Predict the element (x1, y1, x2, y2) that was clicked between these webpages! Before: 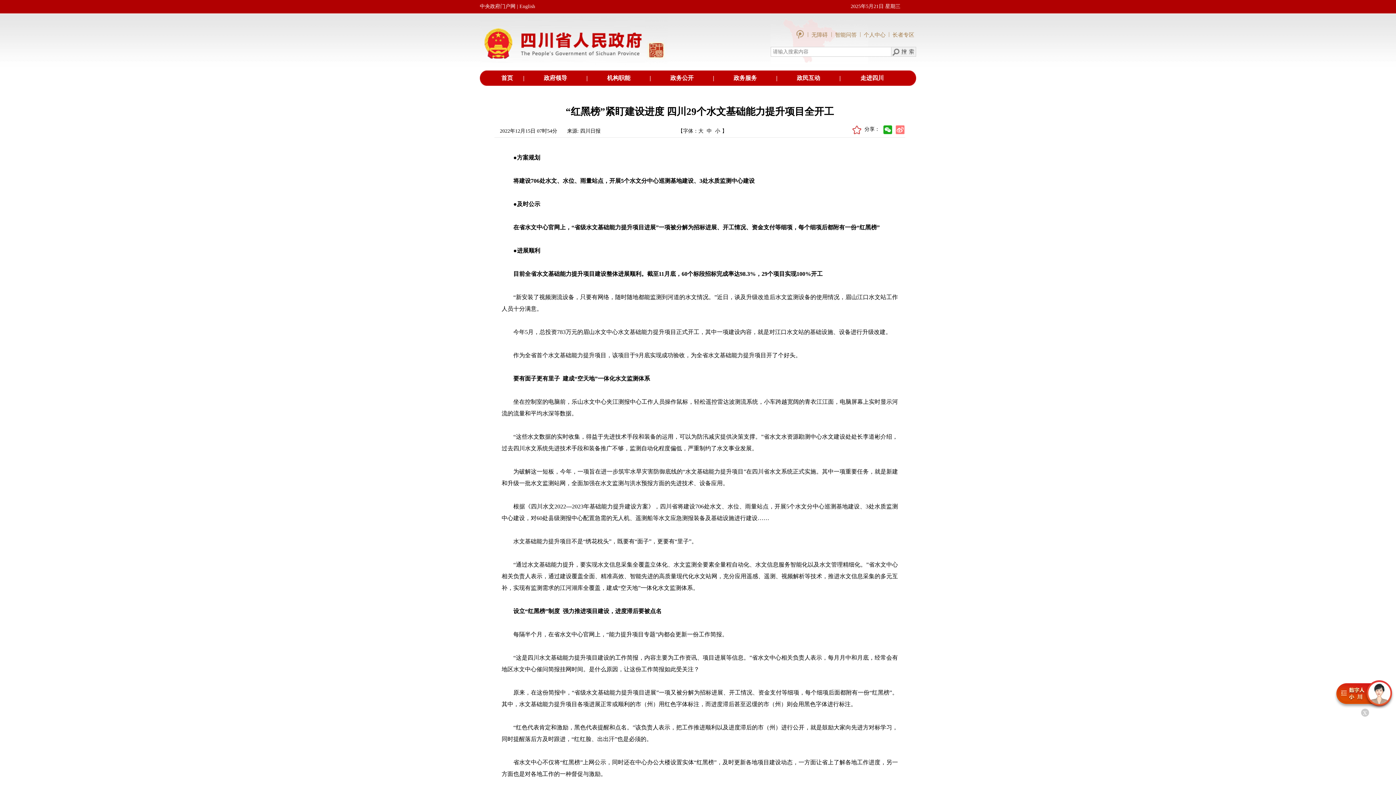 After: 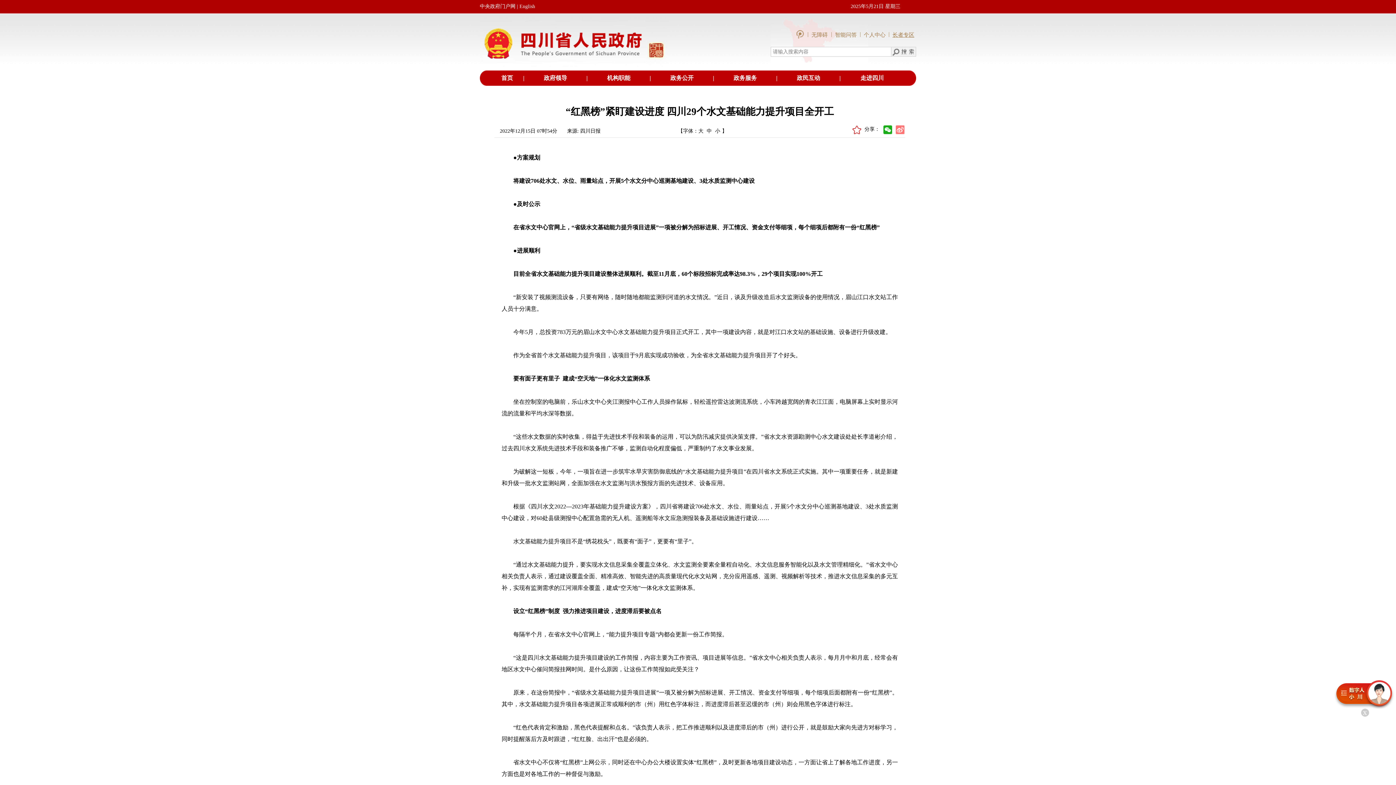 Action: label: 长者专区 bbox: (892, 32, 914, 37)